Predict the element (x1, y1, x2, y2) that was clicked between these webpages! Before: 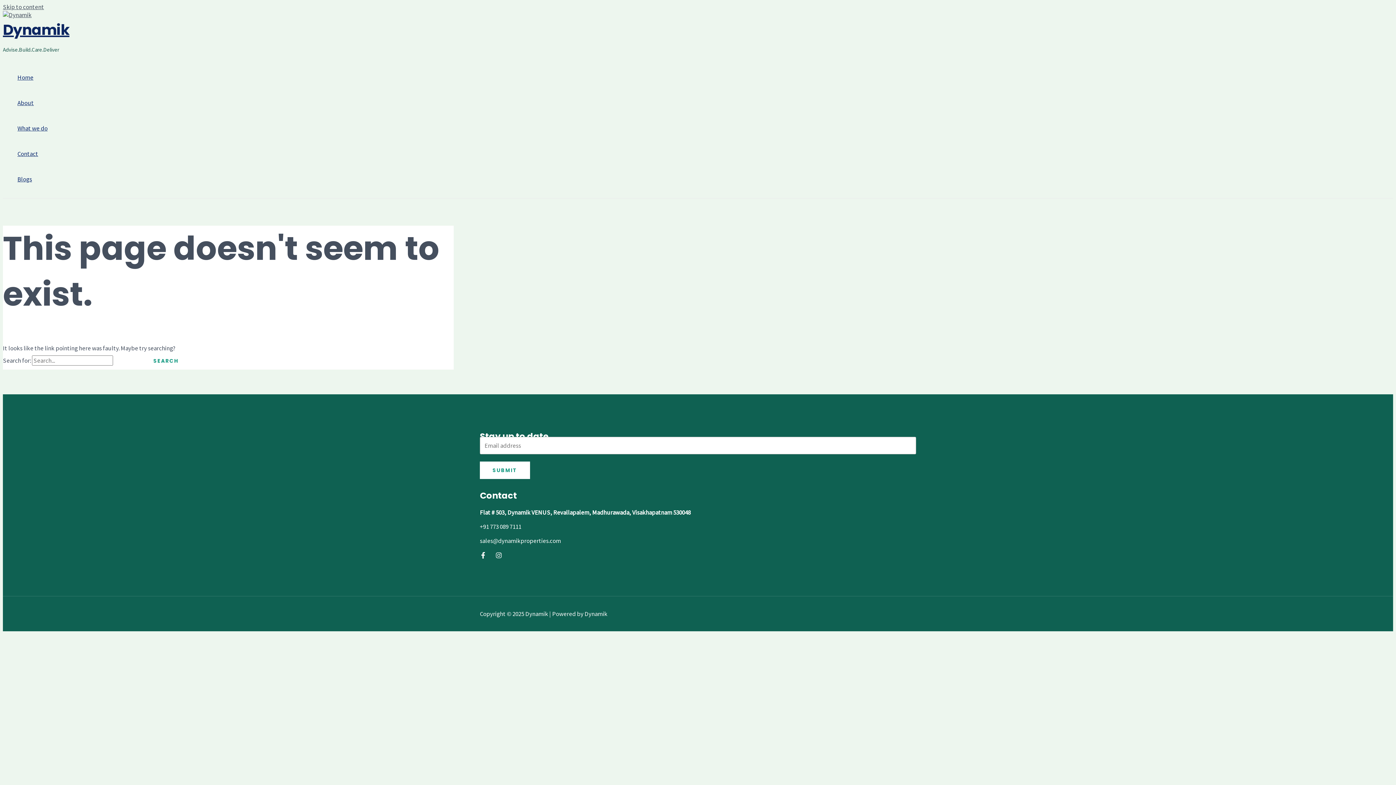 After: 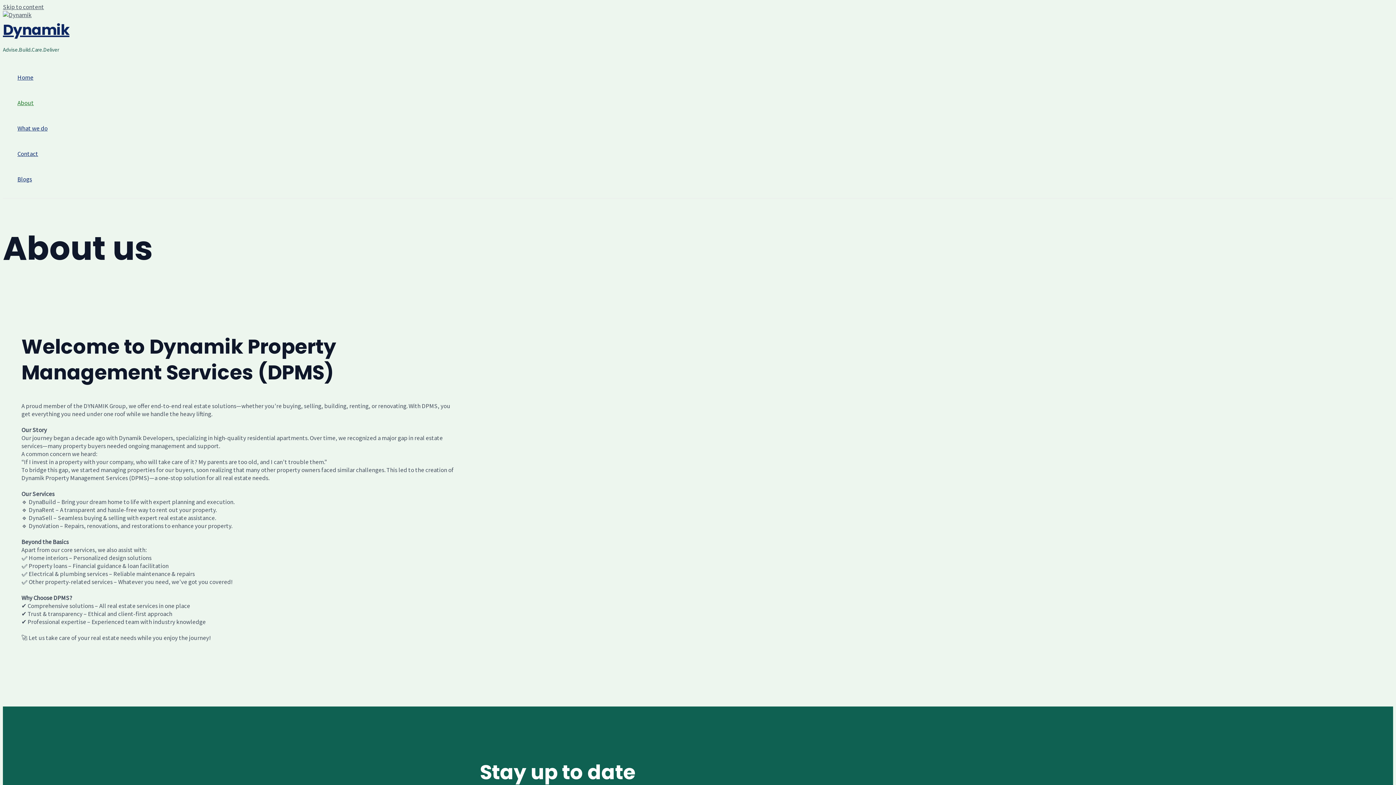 Action: label: About bbox: (17, 90, 47, 115)